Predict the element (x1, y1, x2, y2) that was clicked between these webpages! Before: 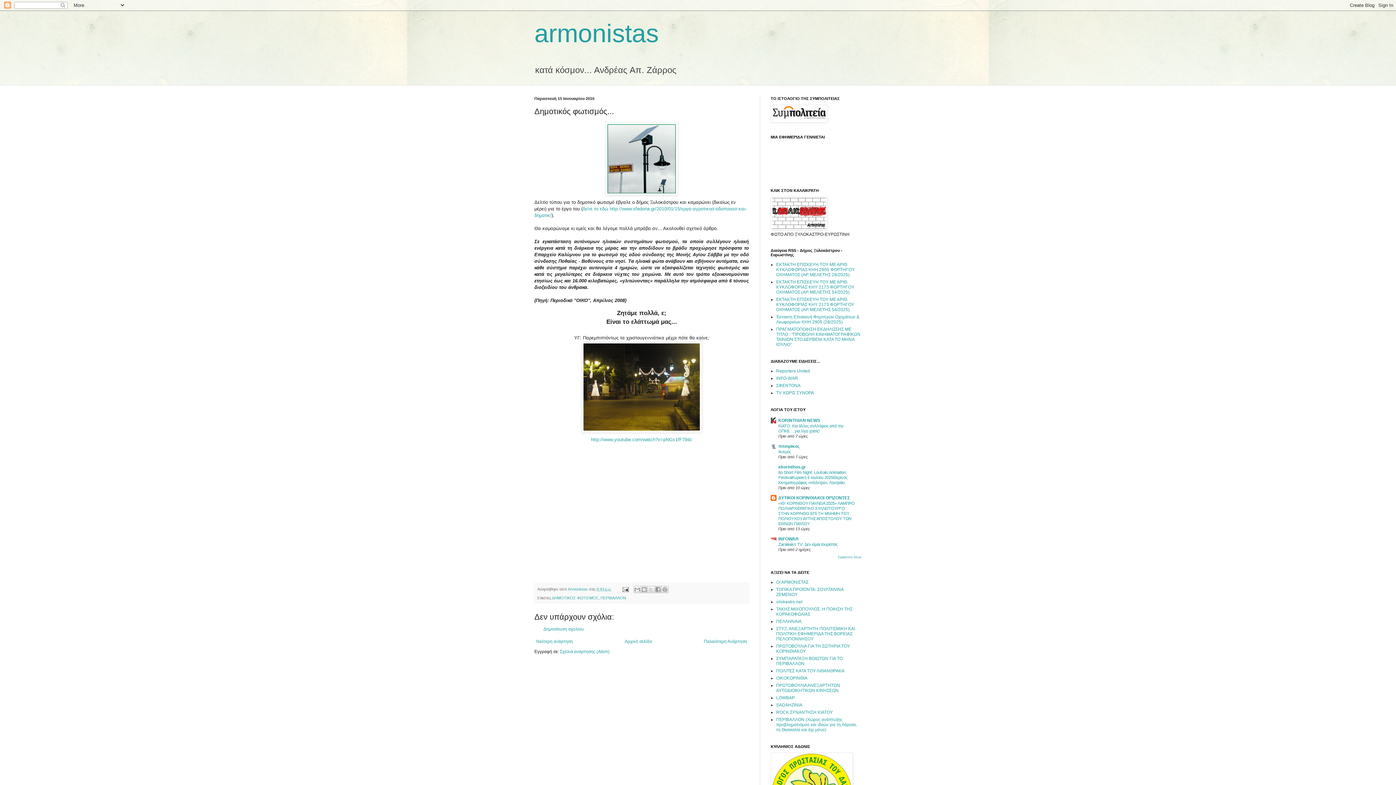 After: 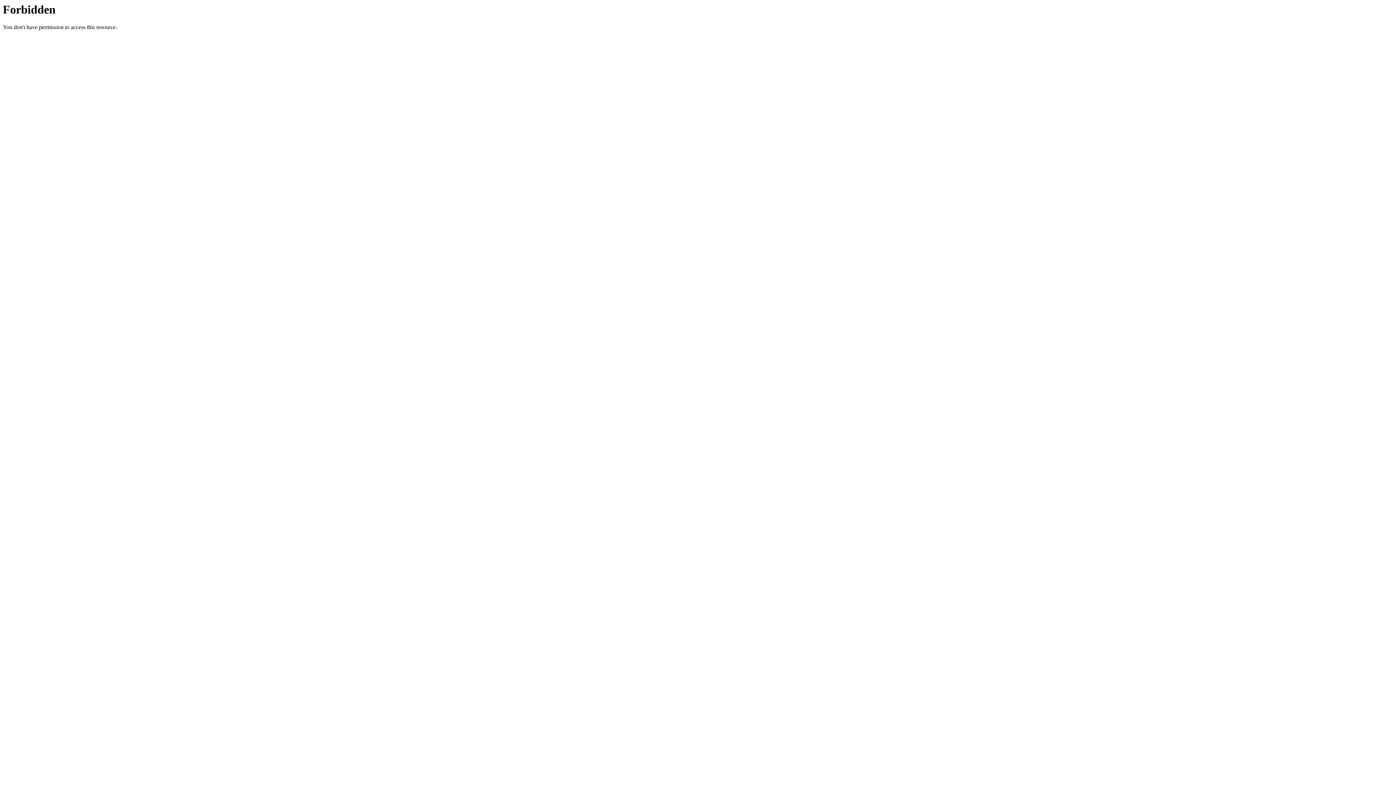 Action: bbox: (776, 383, 800, 388) label: ΣΦΕΝΤΟΝΑ